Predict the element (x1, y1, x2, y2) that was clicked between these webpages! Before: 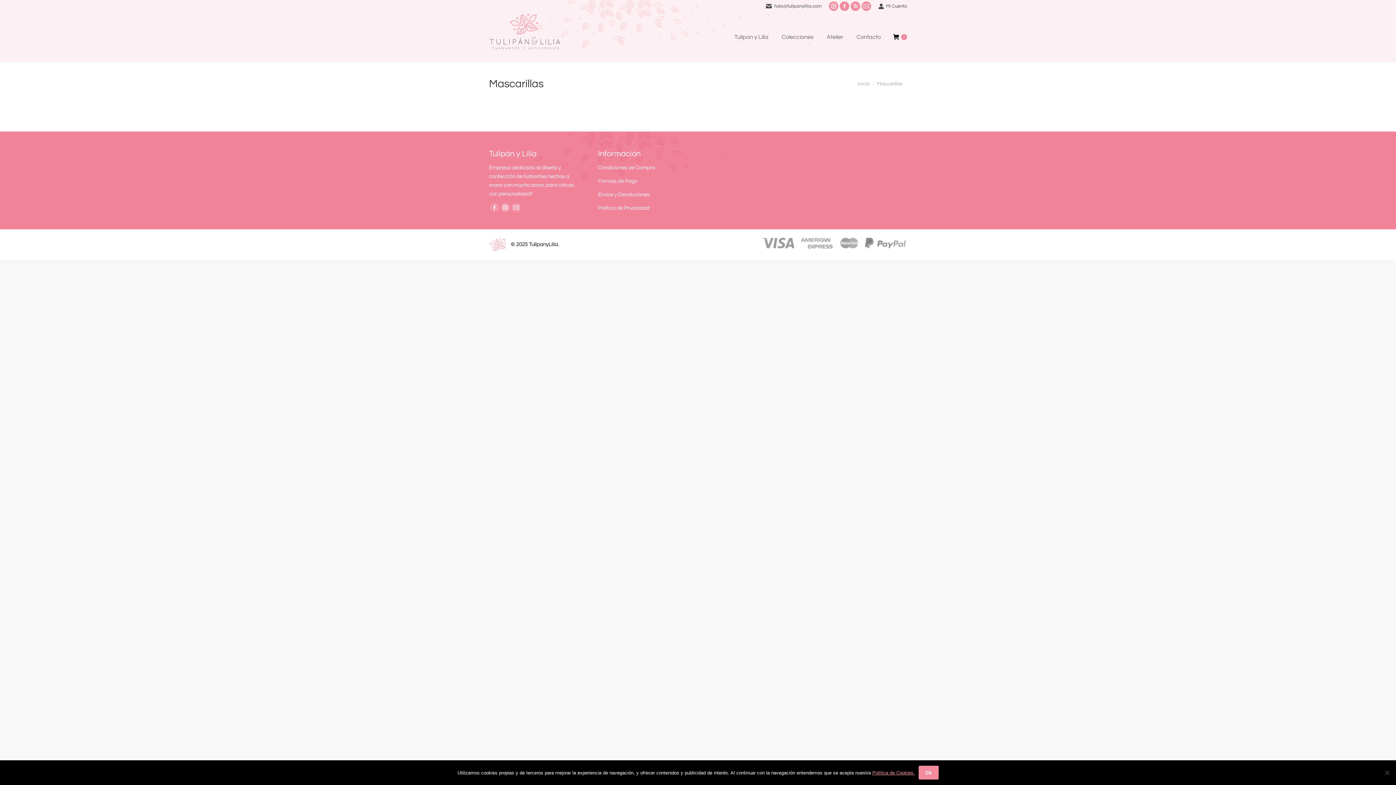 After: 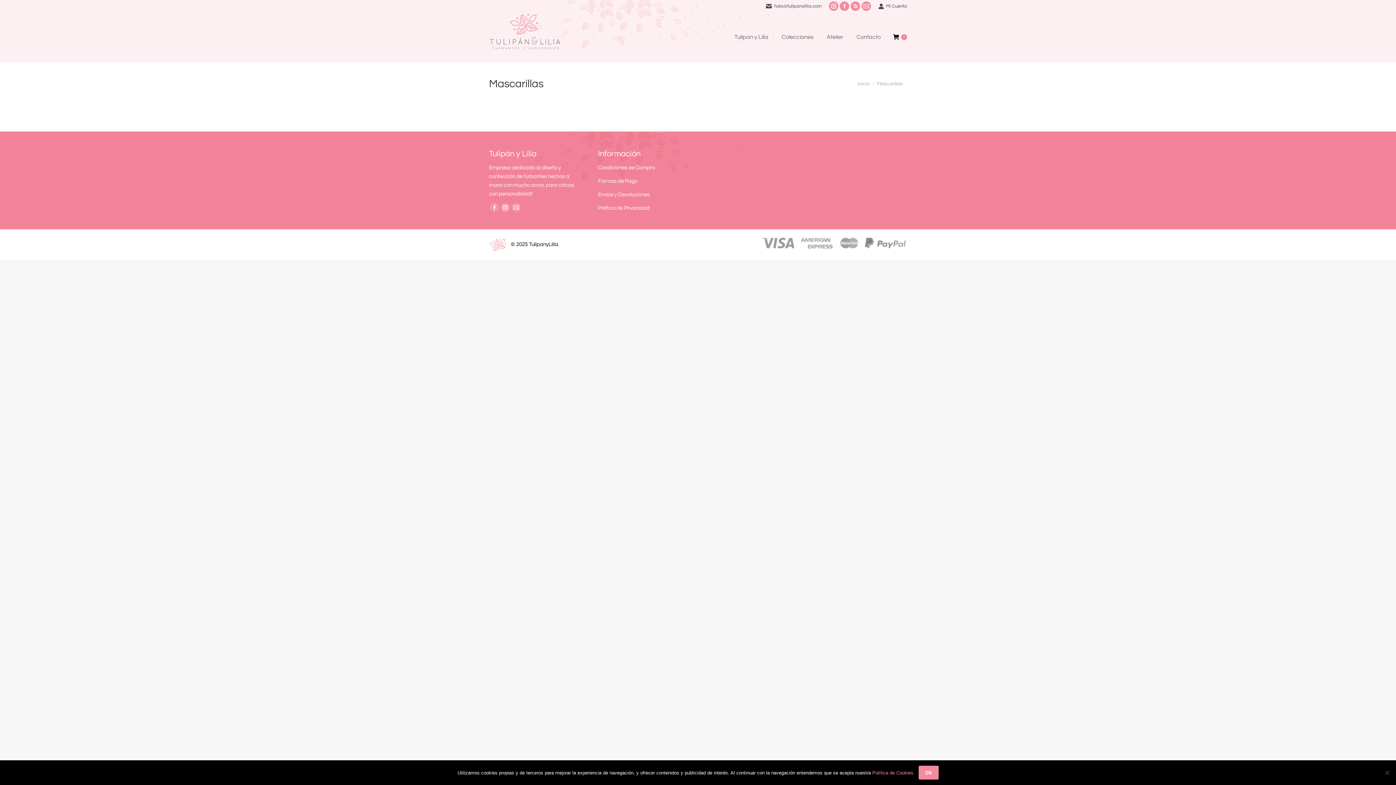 Action: bbox: (872, 770, 915, 776) label: Política de Cookies.